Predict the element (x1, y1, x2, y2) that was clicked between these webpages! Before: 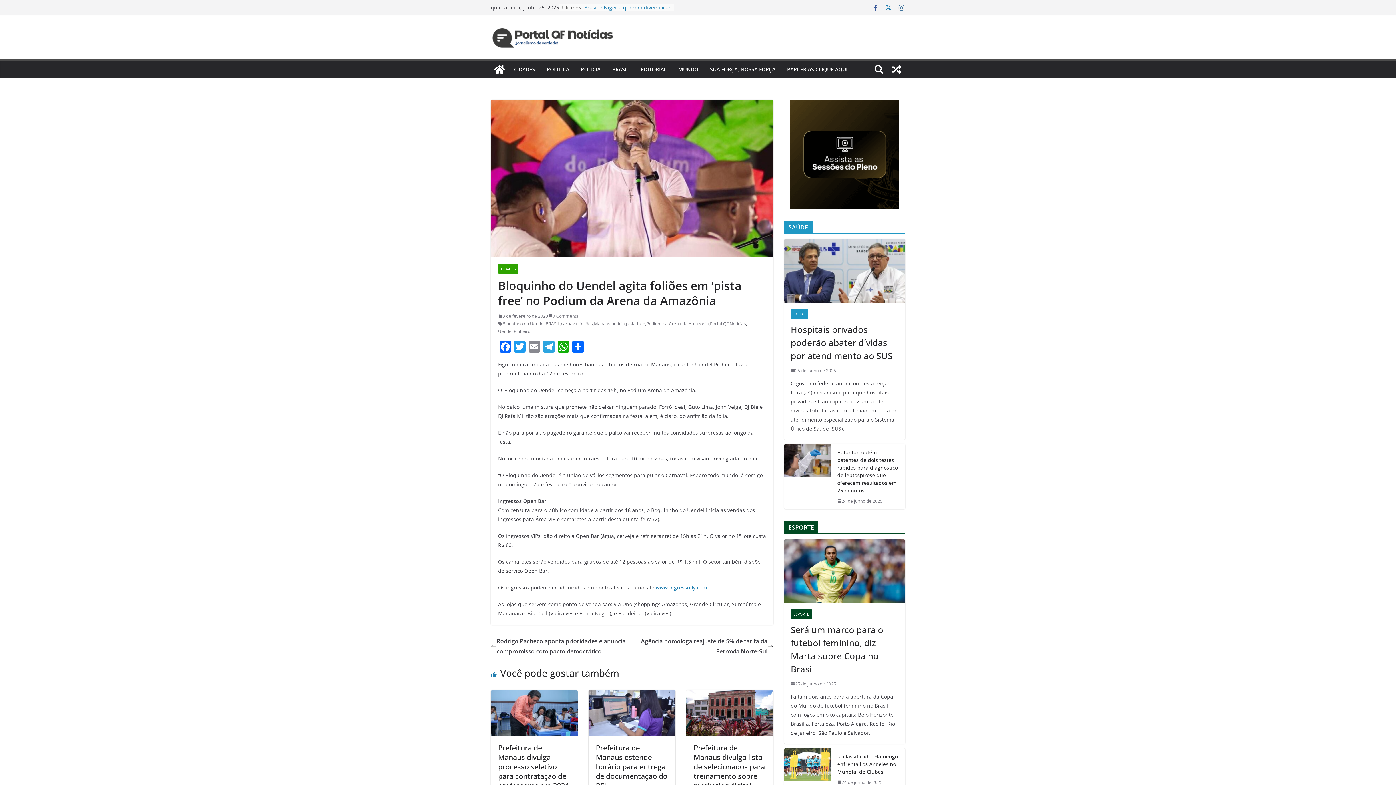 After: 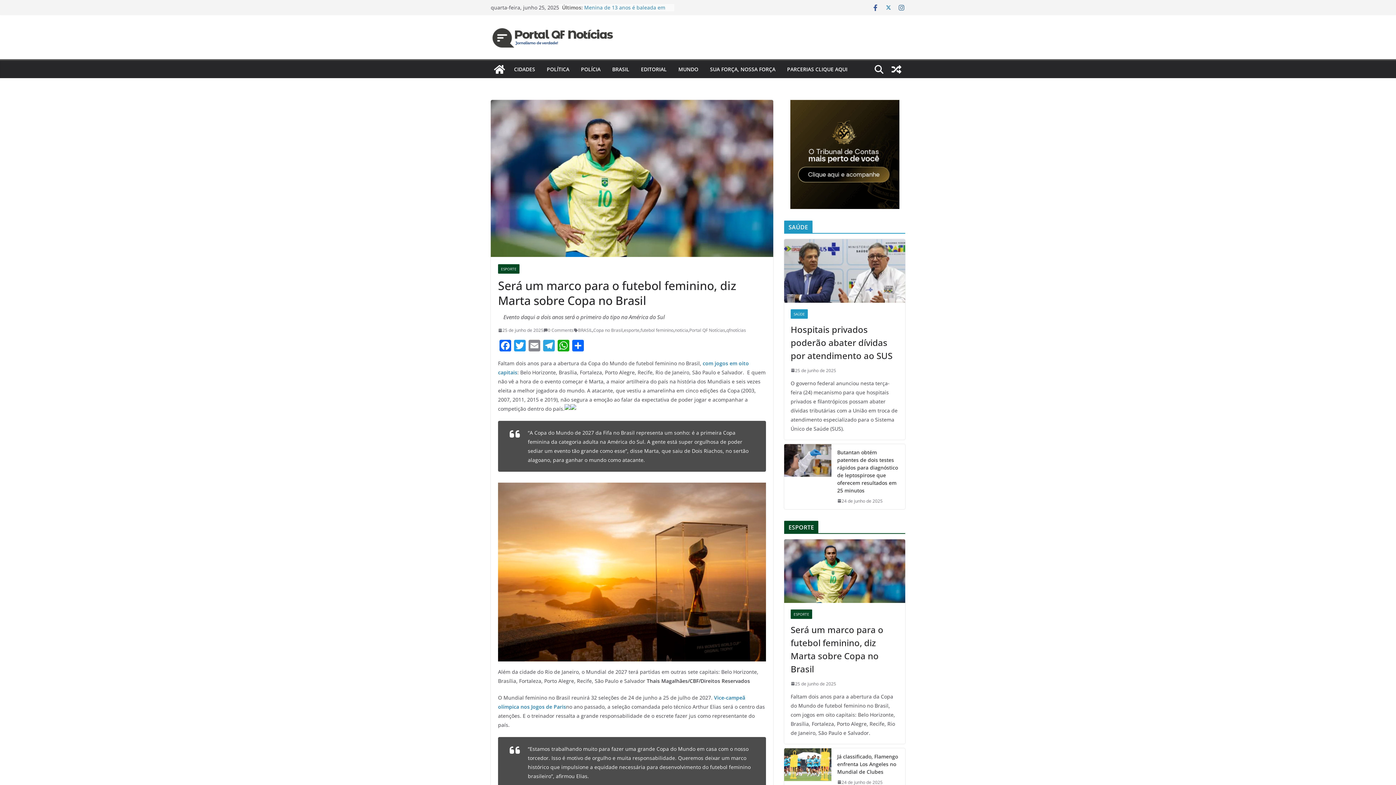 Action: label: Será um marco para o futebol feminino, diz Marta sobre Copa no Brasil bbox: (790, 623, 898, 675)